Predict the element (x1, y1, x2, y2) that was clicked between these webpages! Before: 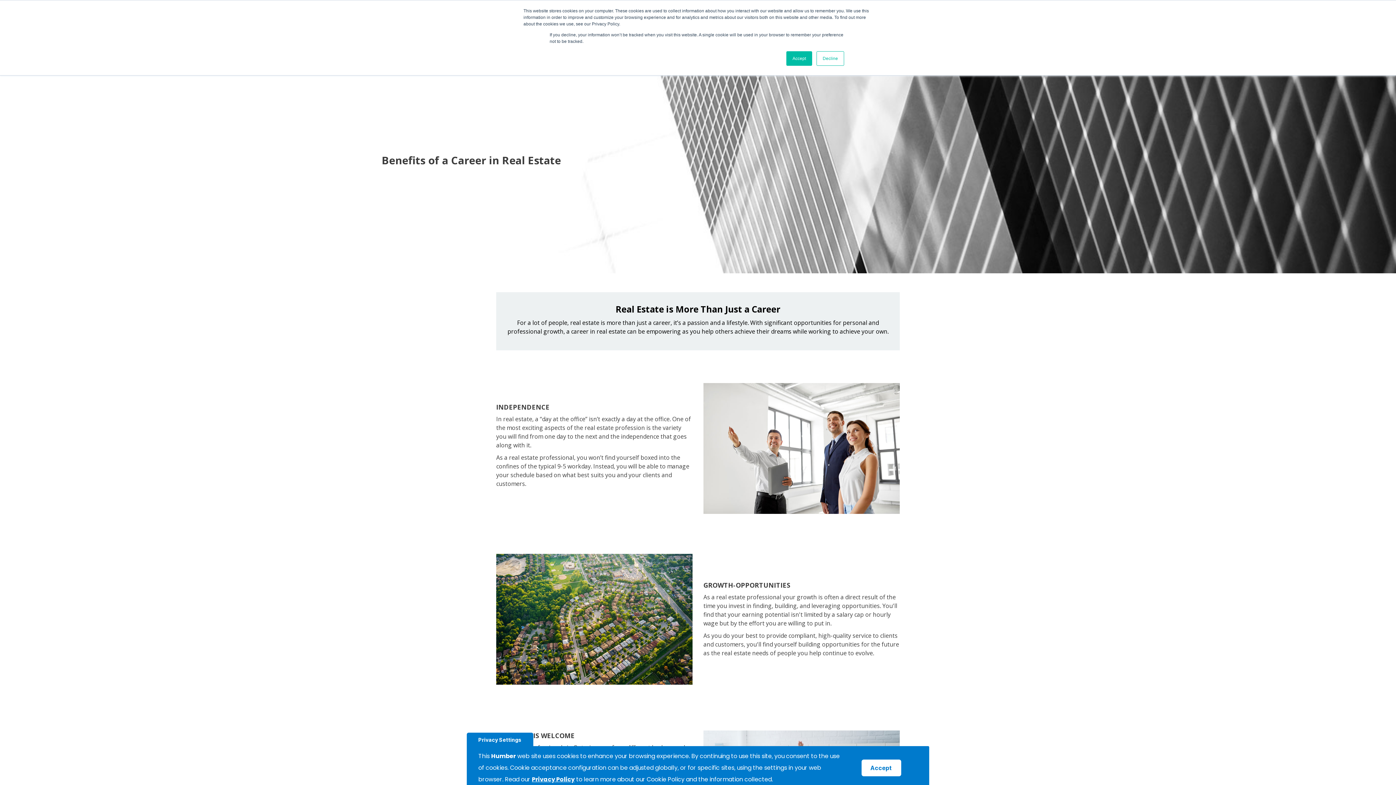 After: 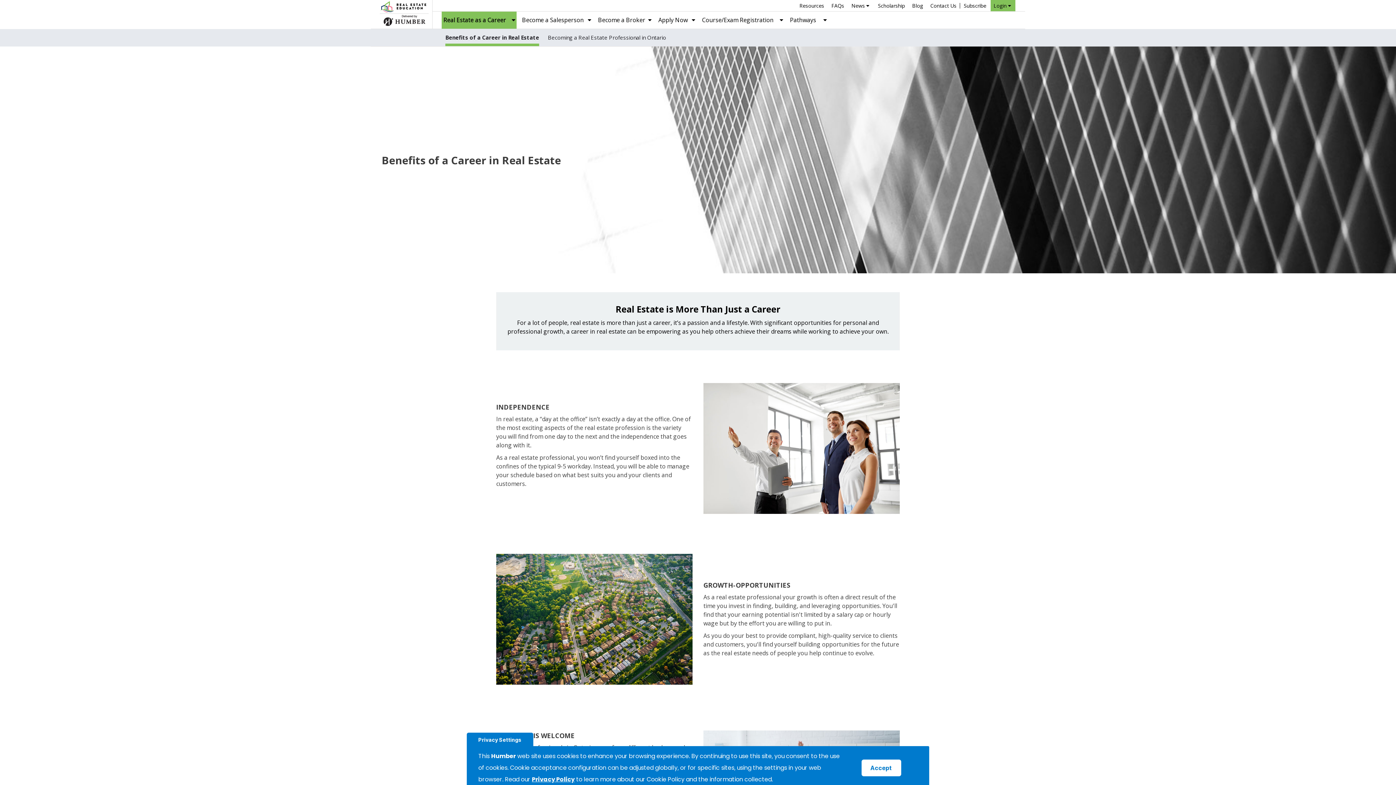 Action: label: Accept bbox: (786, 51, 812, 65)